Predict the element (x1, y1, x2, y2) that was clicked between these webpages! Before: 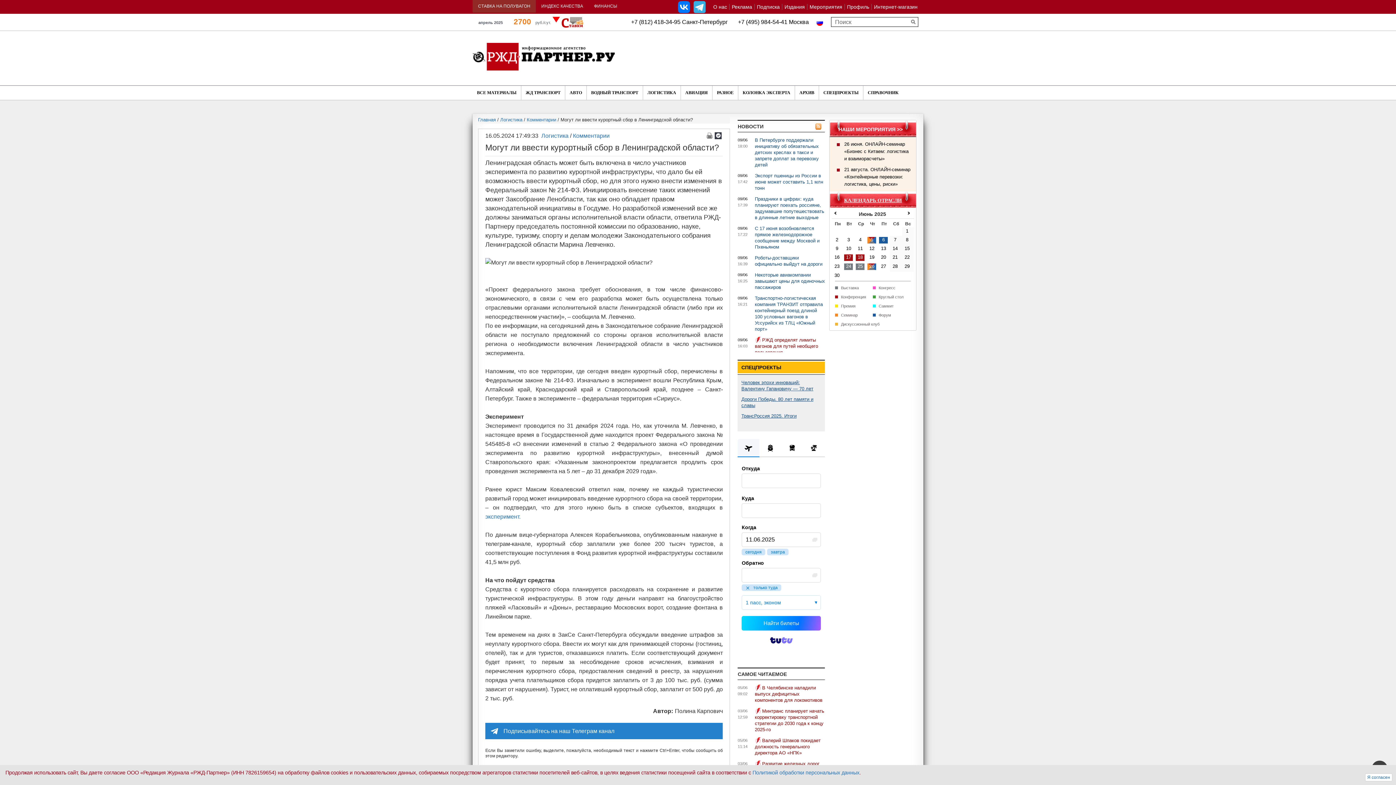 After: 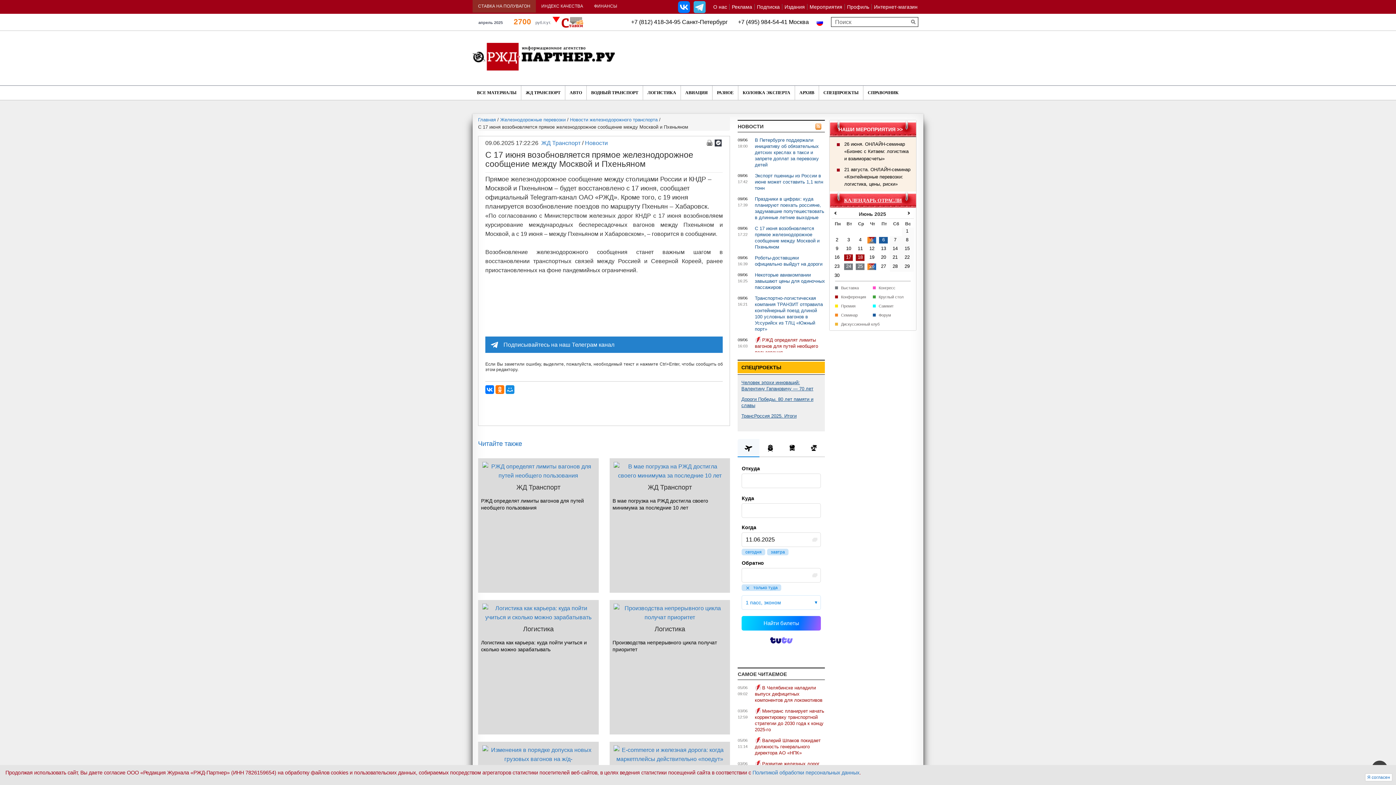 Action: bbox: (755, 225, 825, 250) label: С 17 июня возобновляется прямое железнодорожное сообщение между Москвой и Пхеньяном